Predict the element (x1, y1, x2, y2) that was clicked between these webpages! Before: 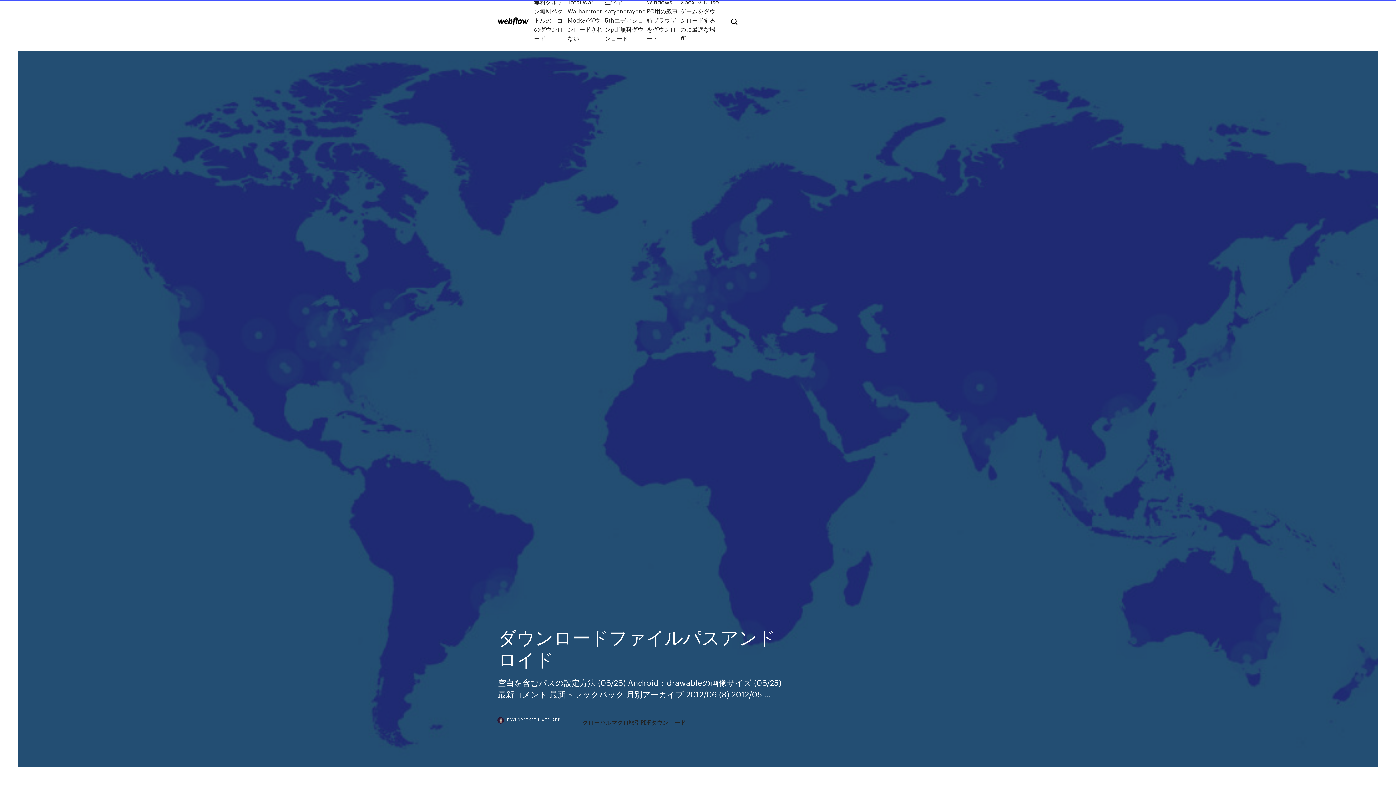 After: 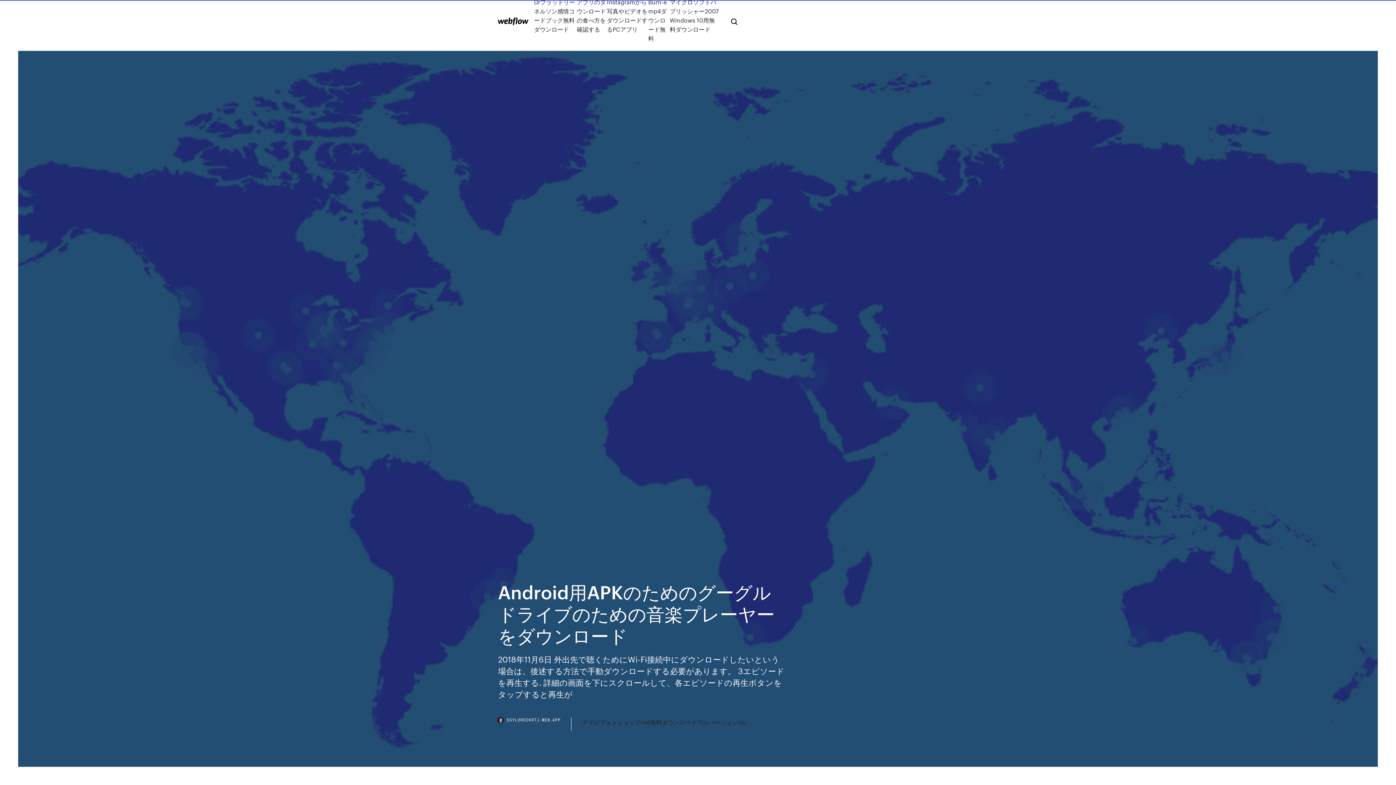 Action: bbox: (498, 17, 528, 25)